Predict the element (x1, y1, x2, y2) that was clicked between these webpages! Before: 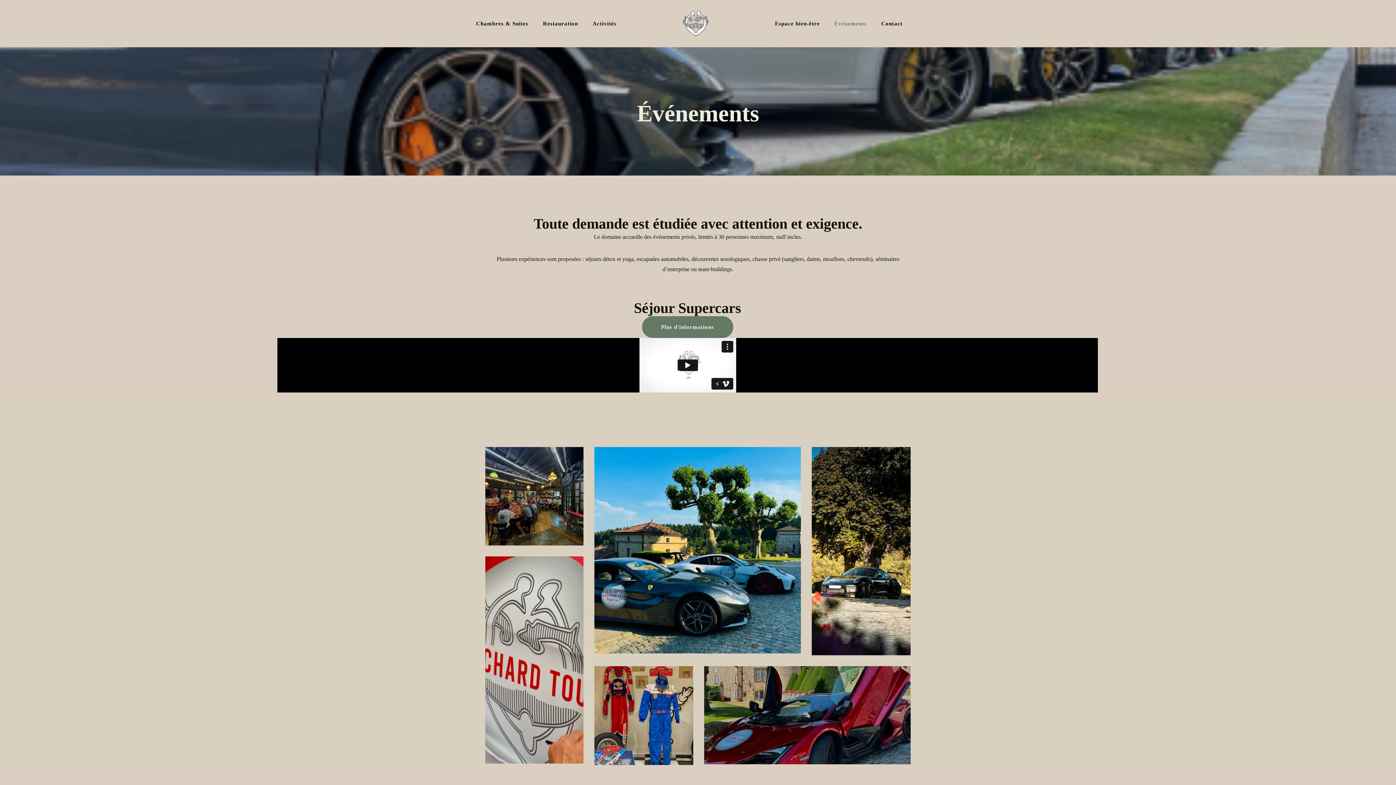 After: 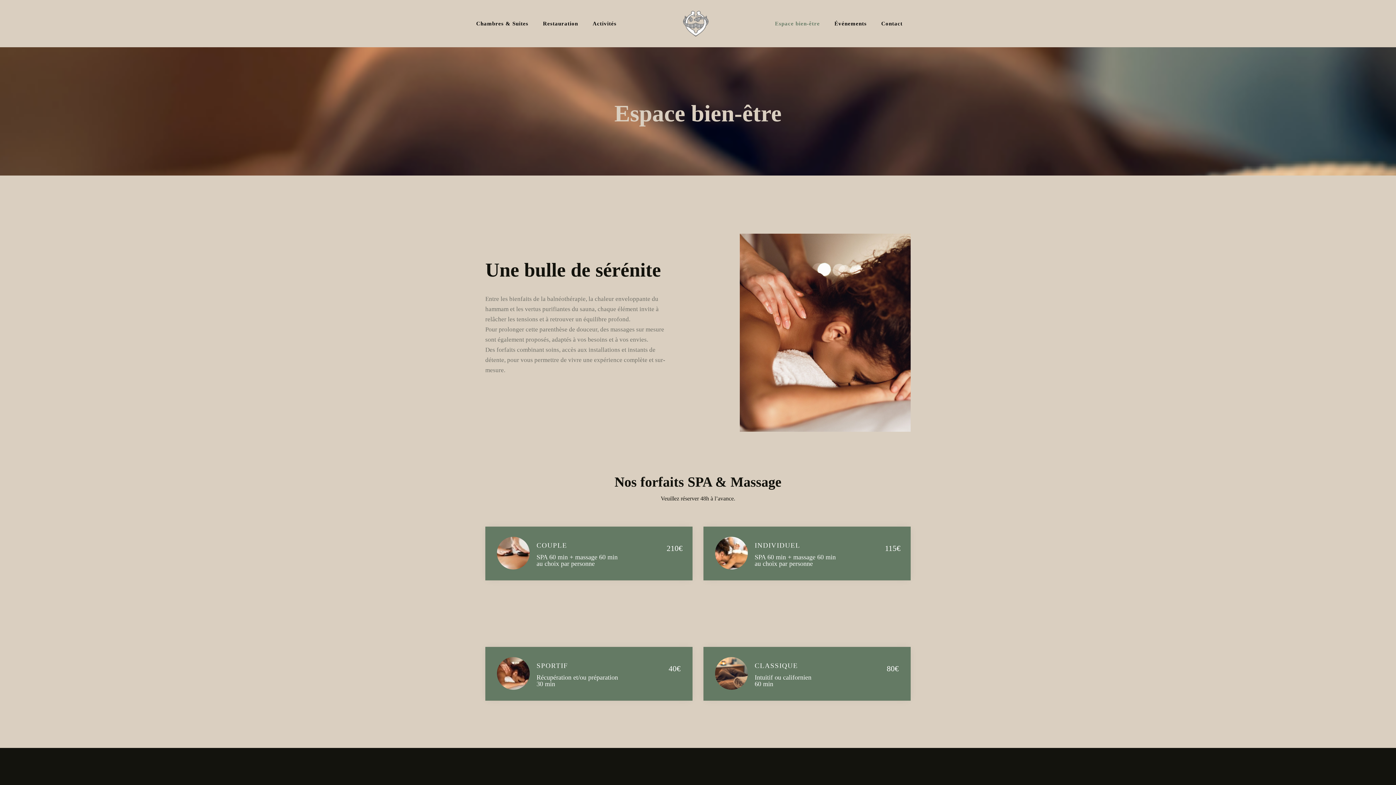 Action: bbox: (760, 18, 820, 29) label: Espace bien-être